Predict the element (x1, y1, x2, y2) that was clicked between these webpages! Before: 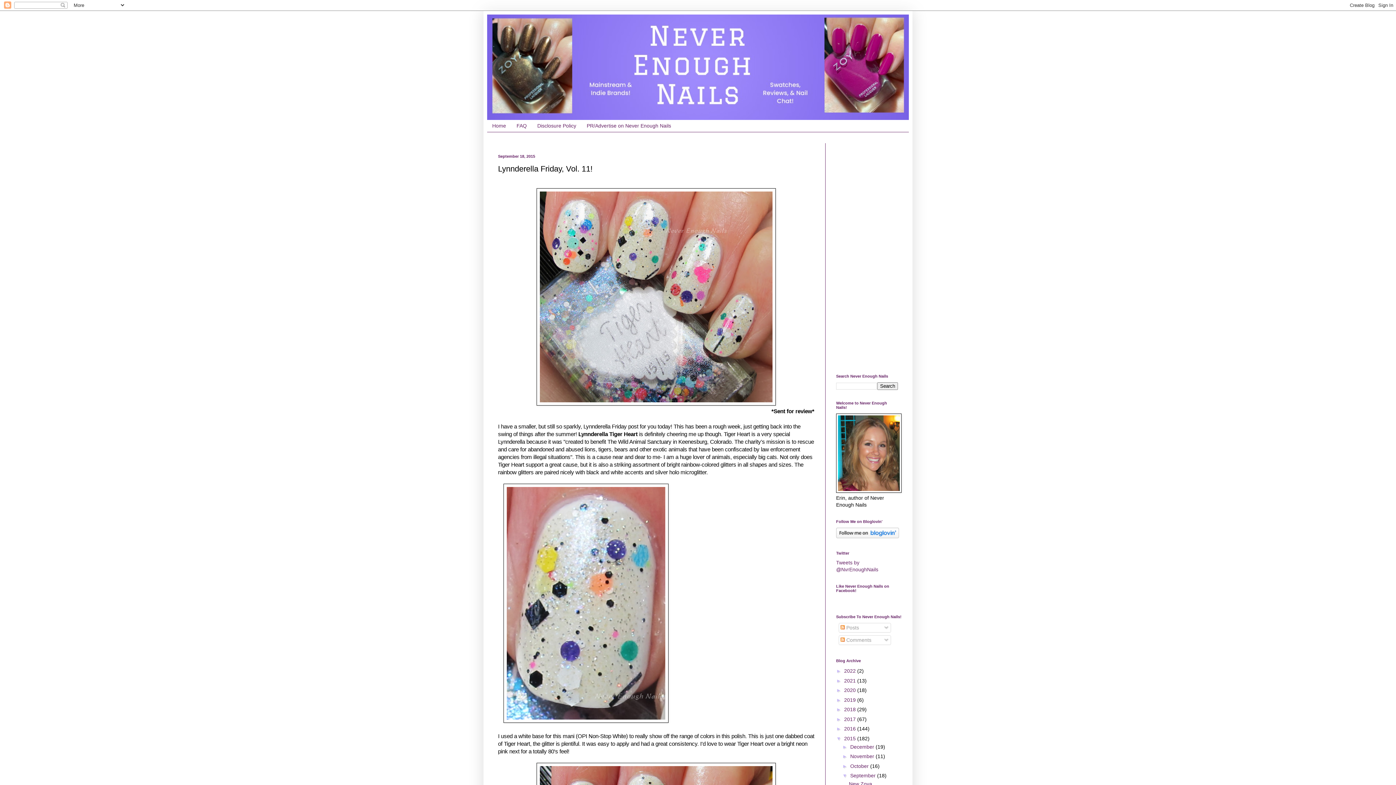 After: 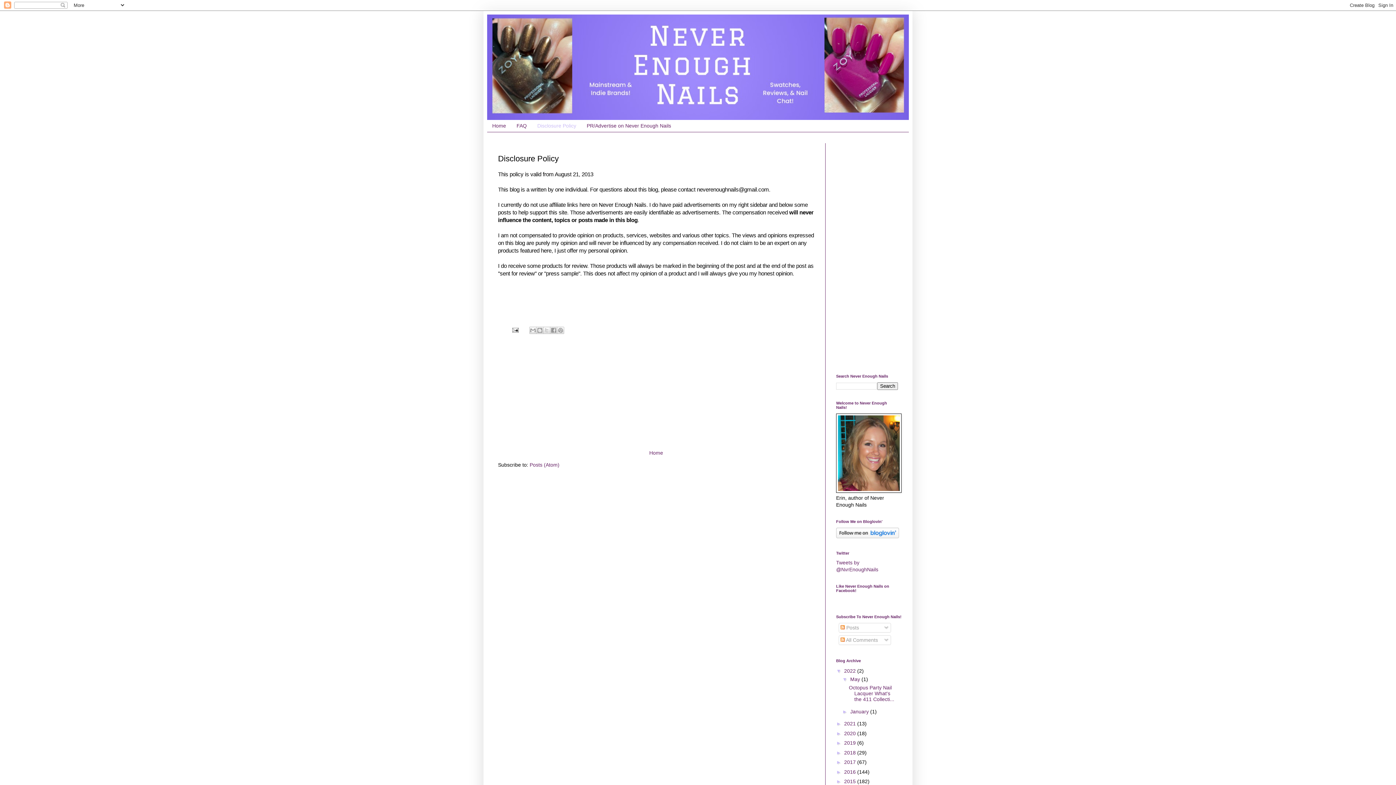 Action: label: Disclosure Policy bbox: (532, 120, 581, 131)